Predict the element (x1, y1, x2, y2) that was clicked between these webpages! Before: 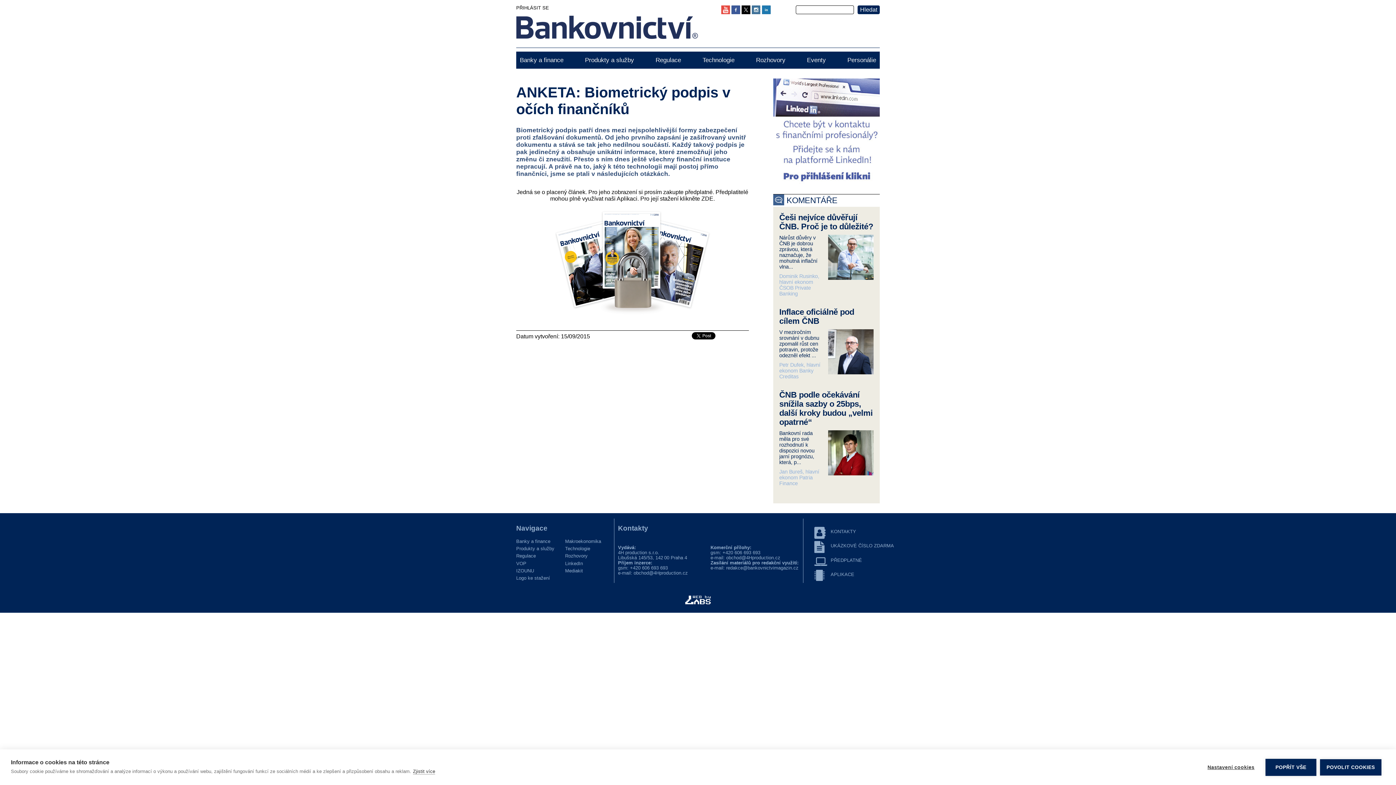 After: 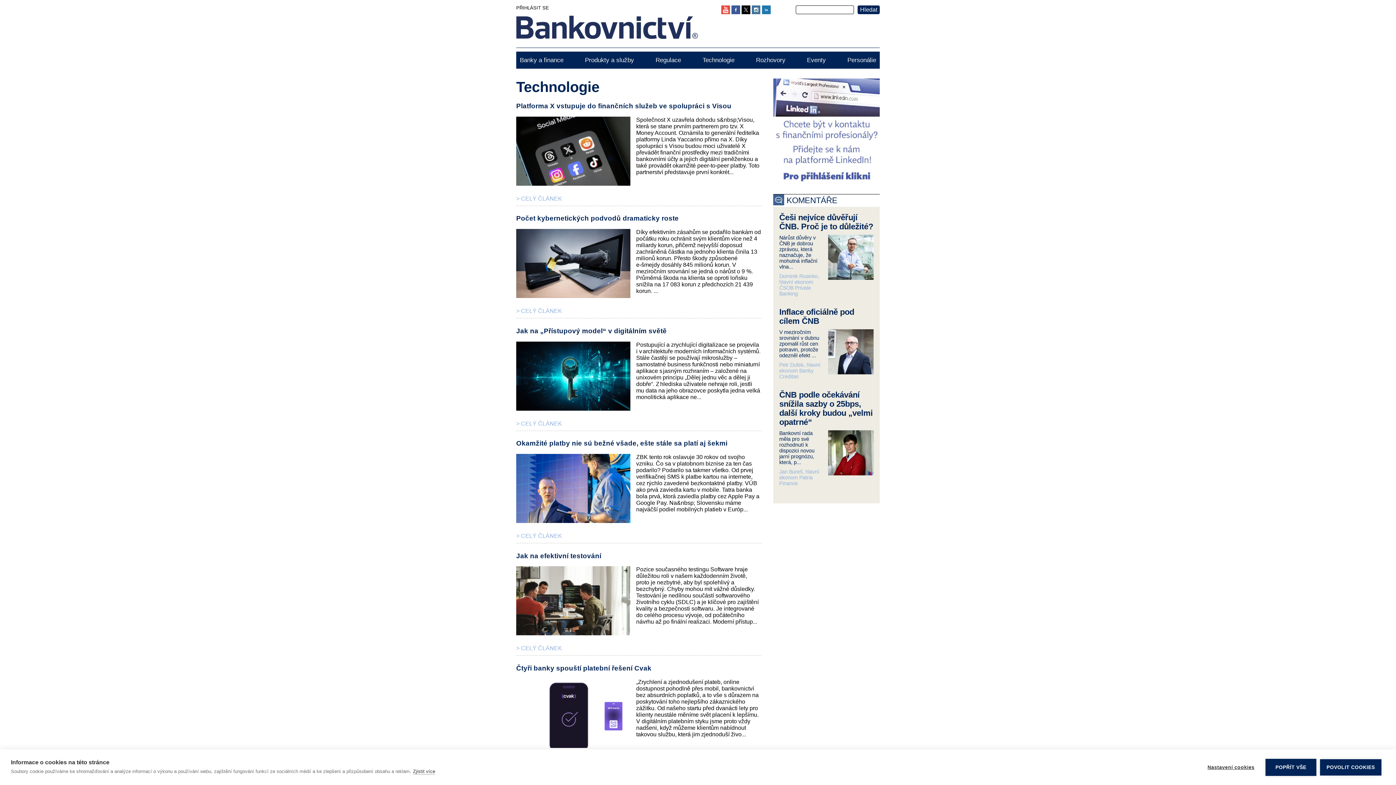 Action: bbox: (565, 546, 614, 553) label: Technologie